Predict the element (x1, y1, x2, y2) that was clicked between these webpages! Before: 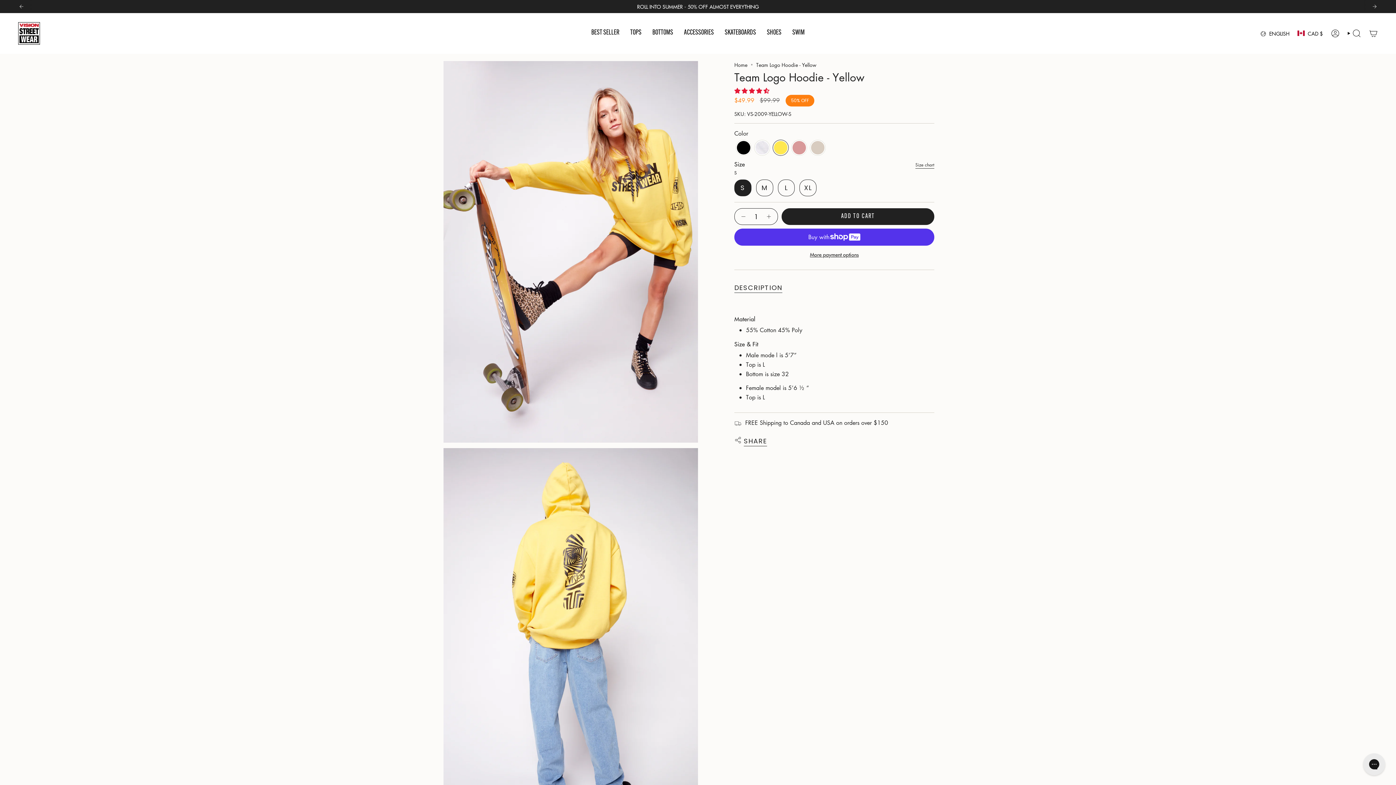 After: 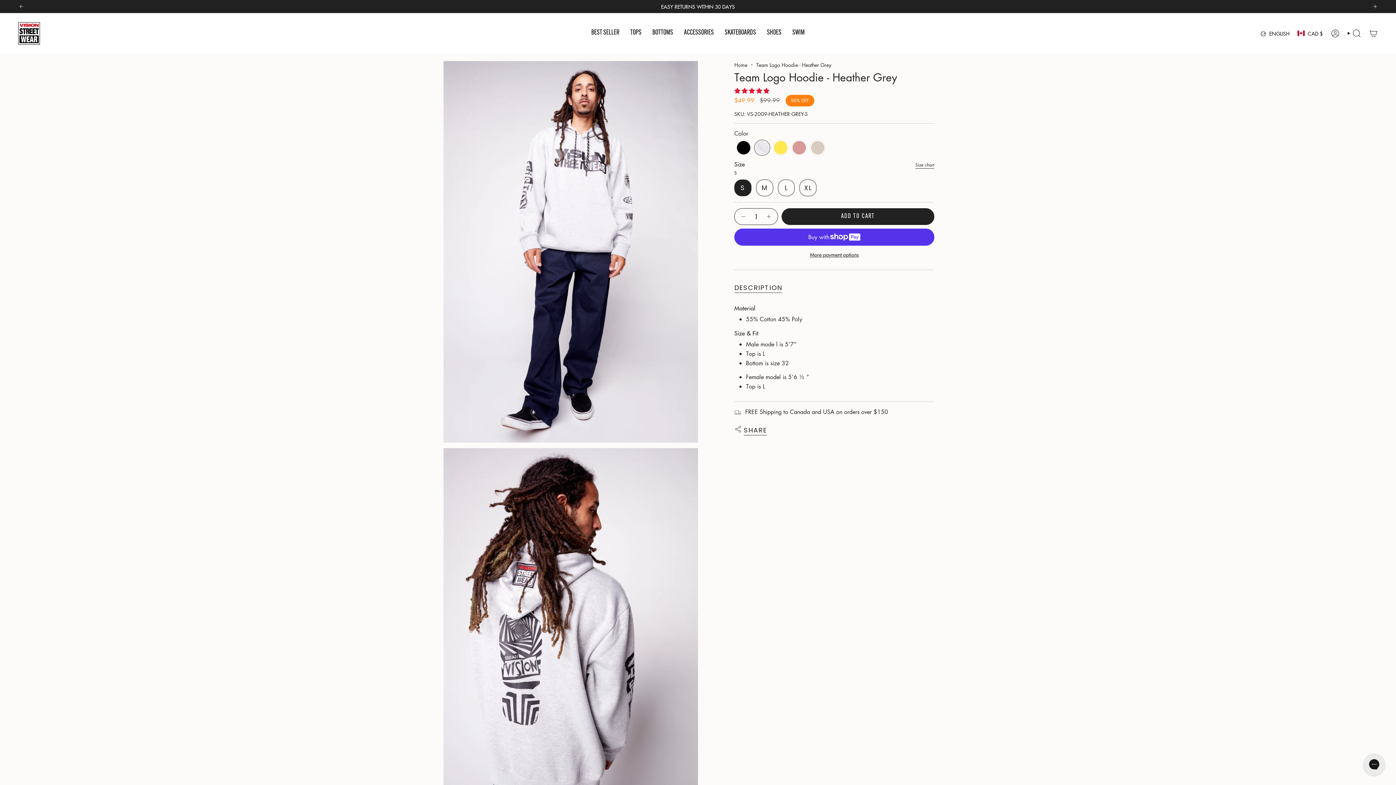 Action: bbox: (753, 139, 771, 156) label: HEATHER GREY